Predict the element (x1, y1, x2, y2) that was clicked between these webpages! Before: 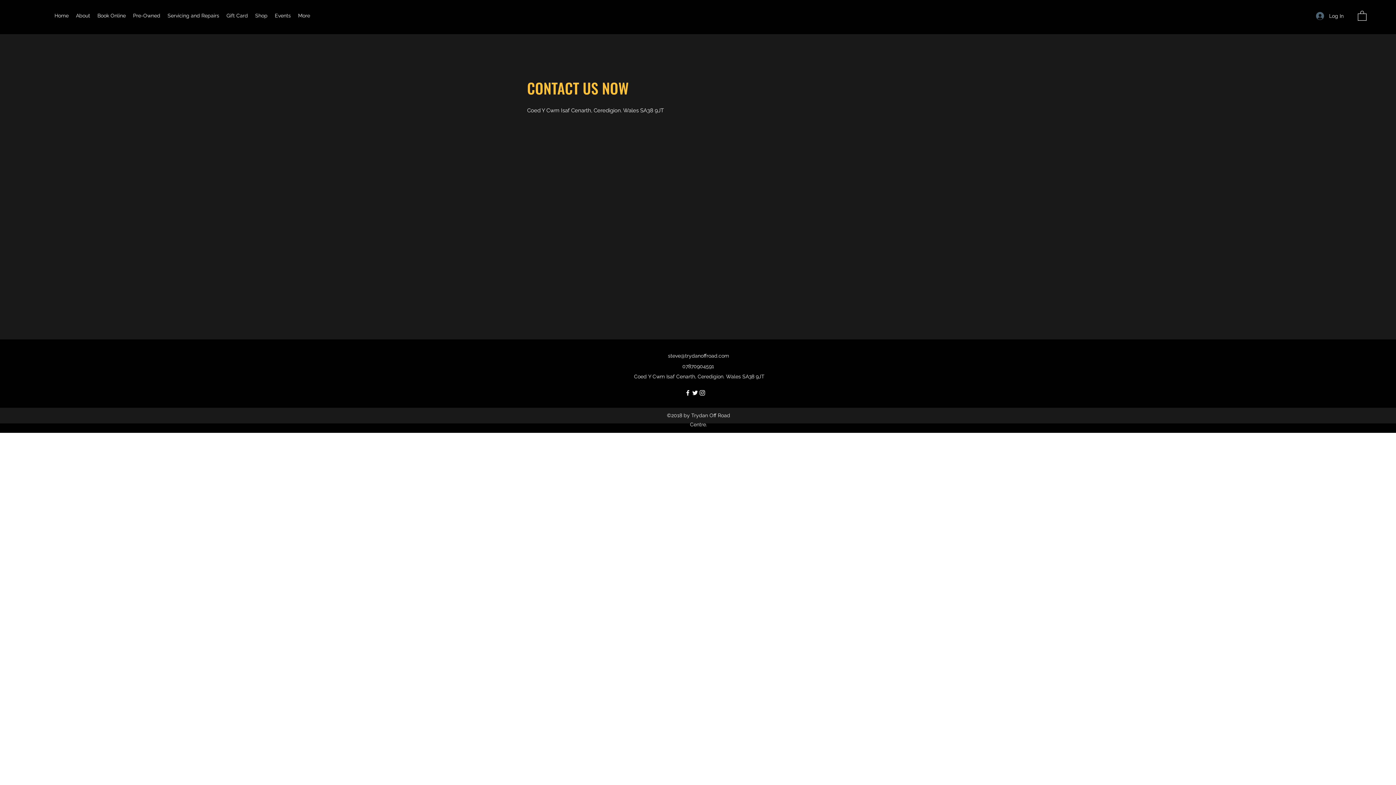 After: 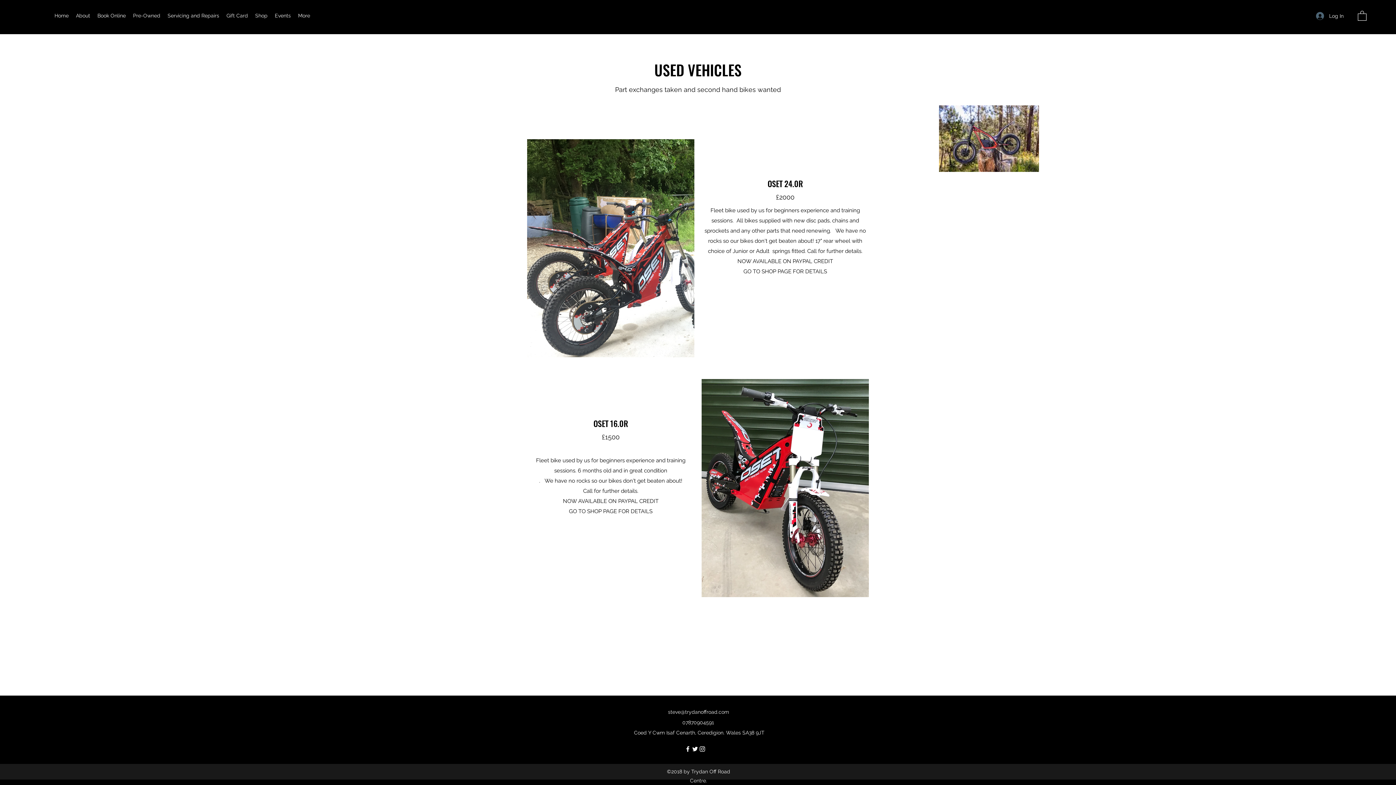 Action: label: Pre-Owned bbox: (129, 10, 164, 21)